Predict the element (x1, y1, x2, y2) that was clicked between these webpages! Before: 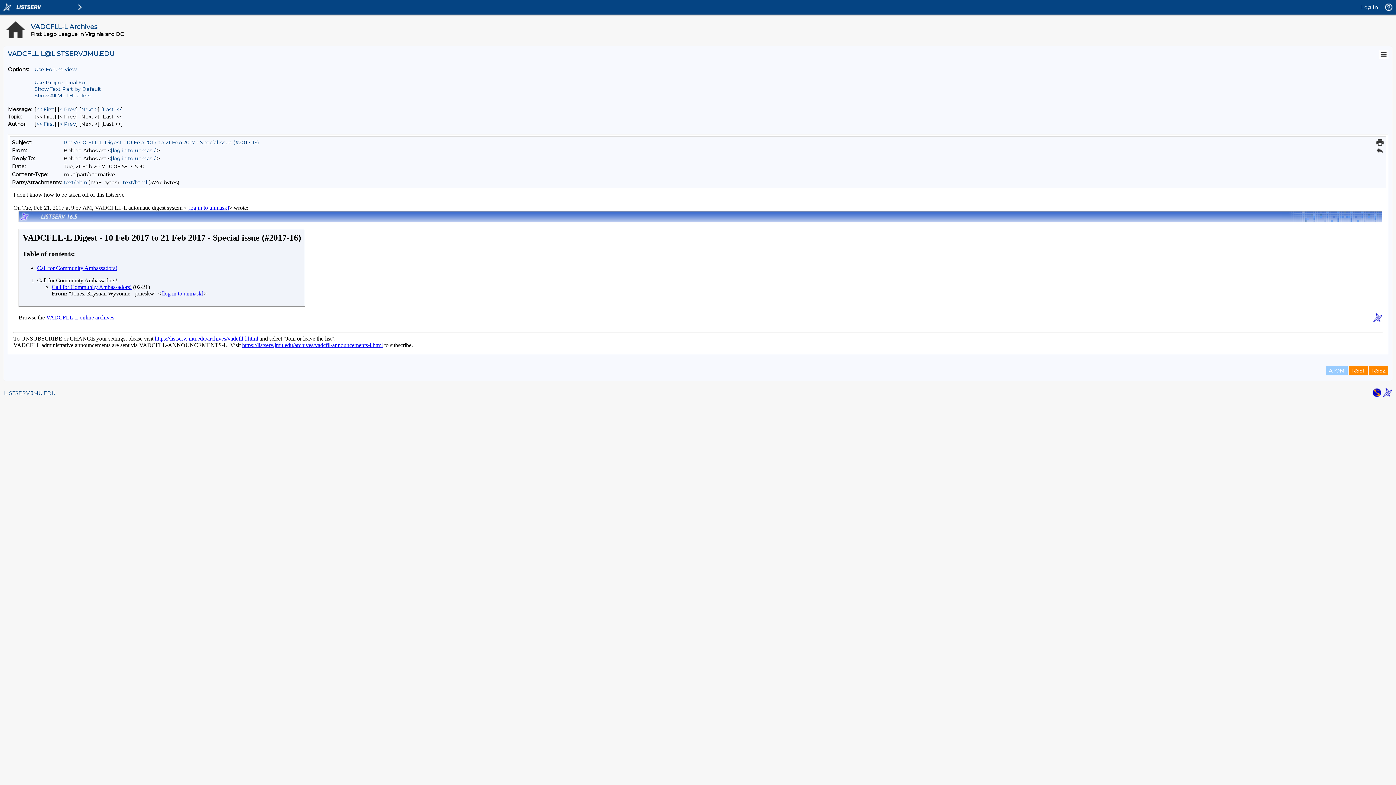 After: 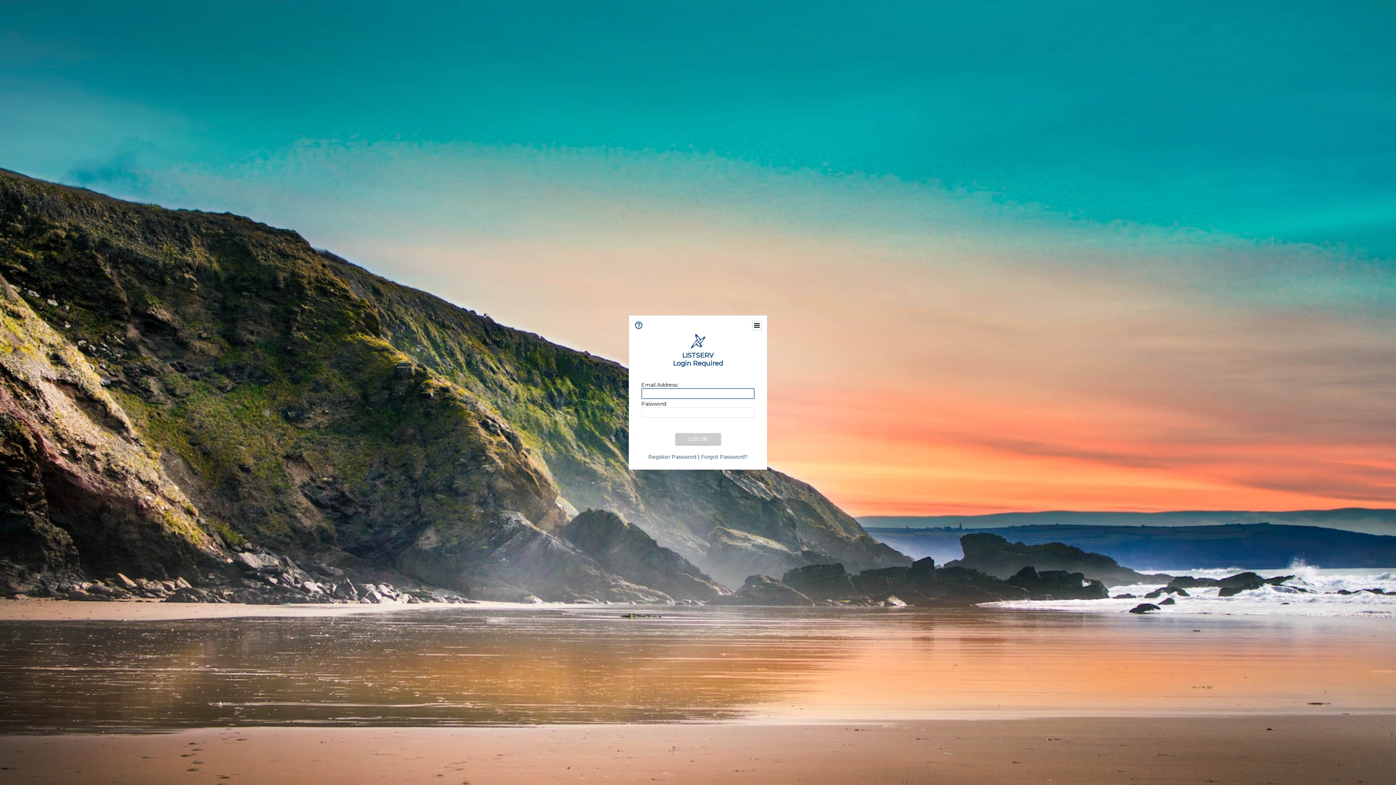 Action: label: [log in to unmask] bbox: (110, 155, 157, 161)